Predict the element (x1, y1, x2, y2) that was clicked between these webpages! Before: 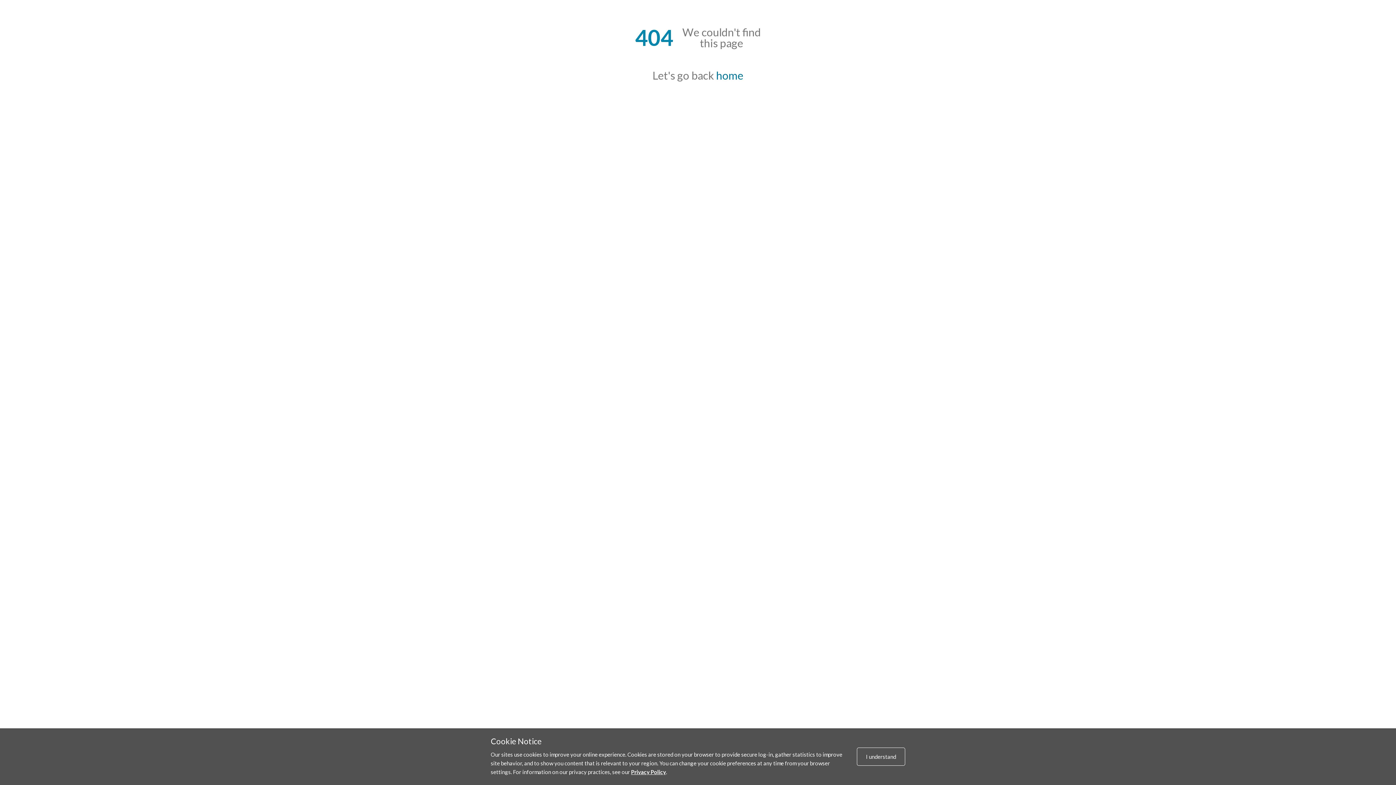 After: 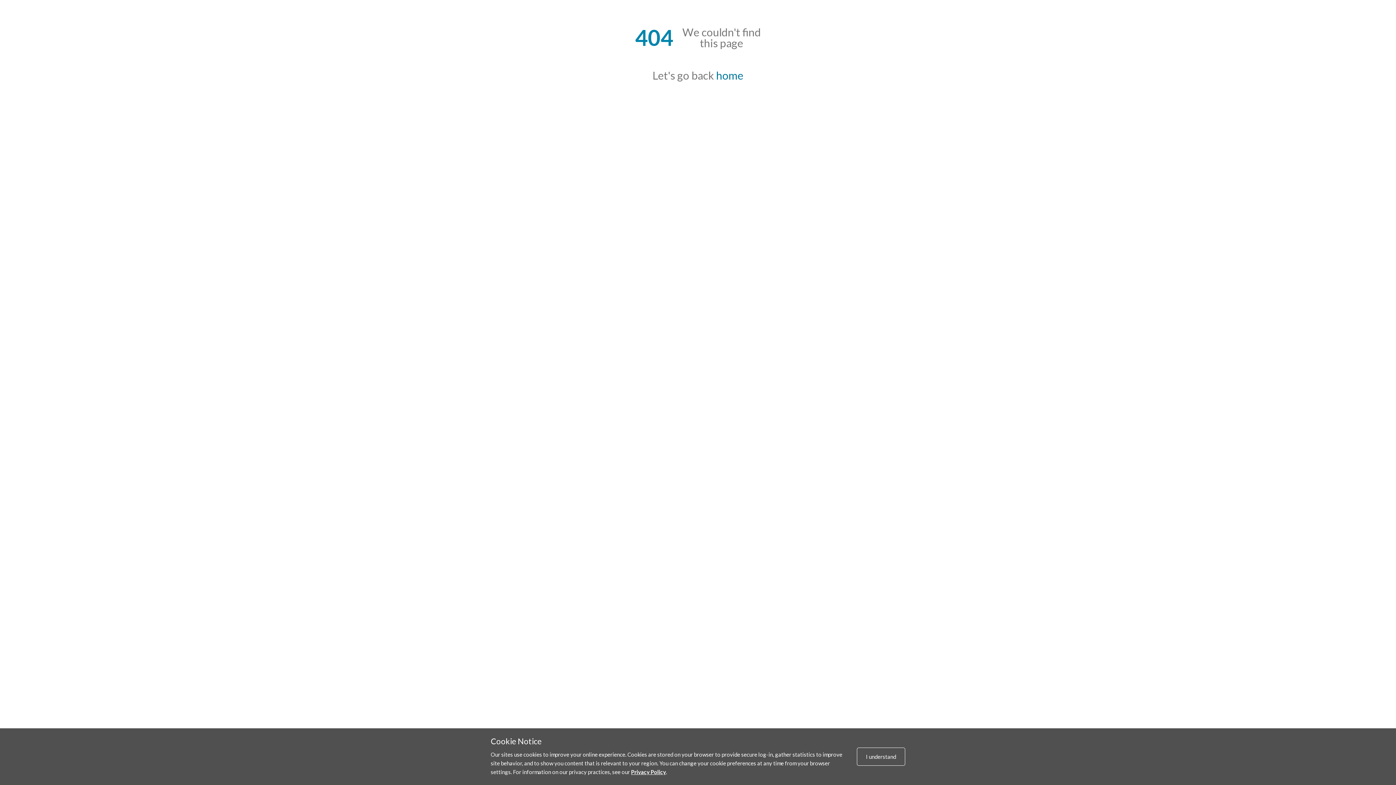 Action: label: Privacy Policy bbox: (631, 769, 666, 775)